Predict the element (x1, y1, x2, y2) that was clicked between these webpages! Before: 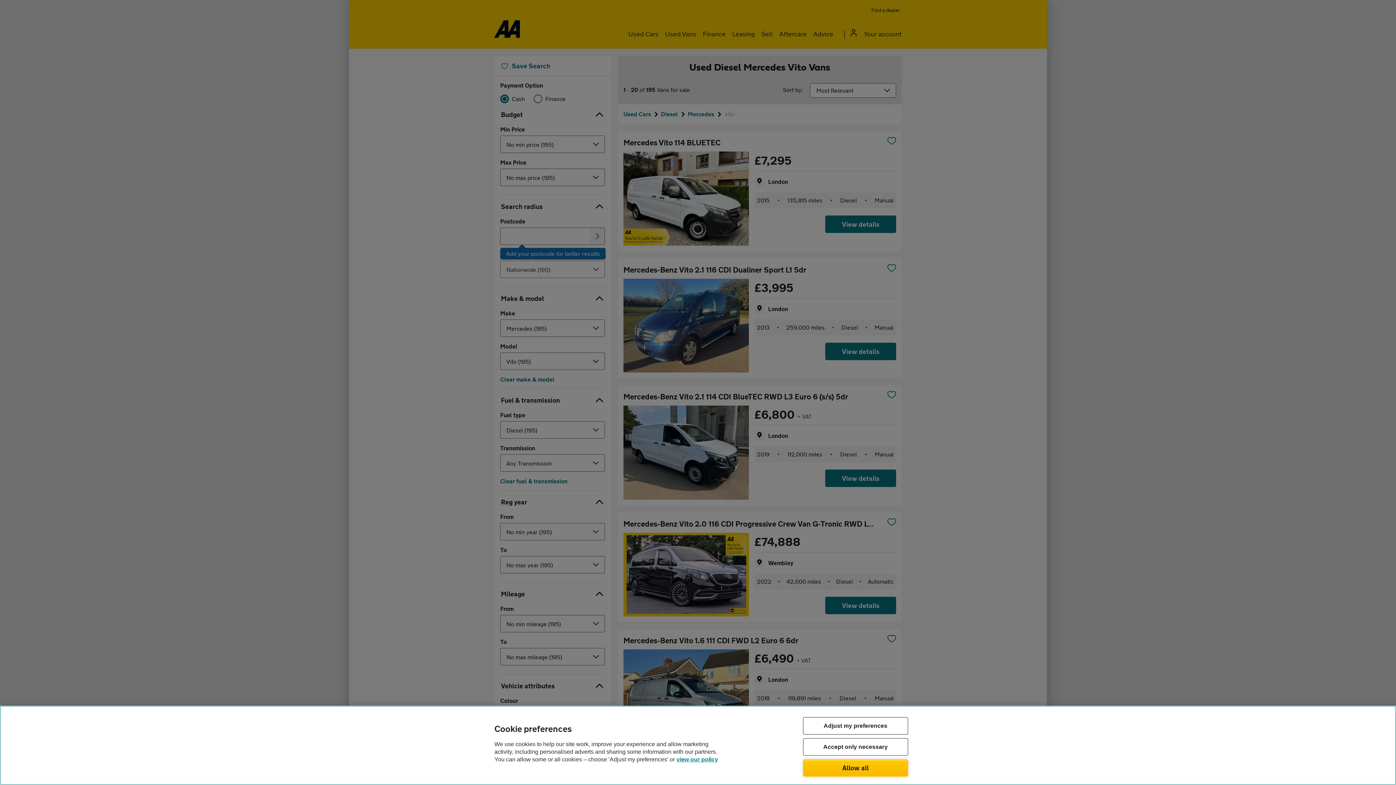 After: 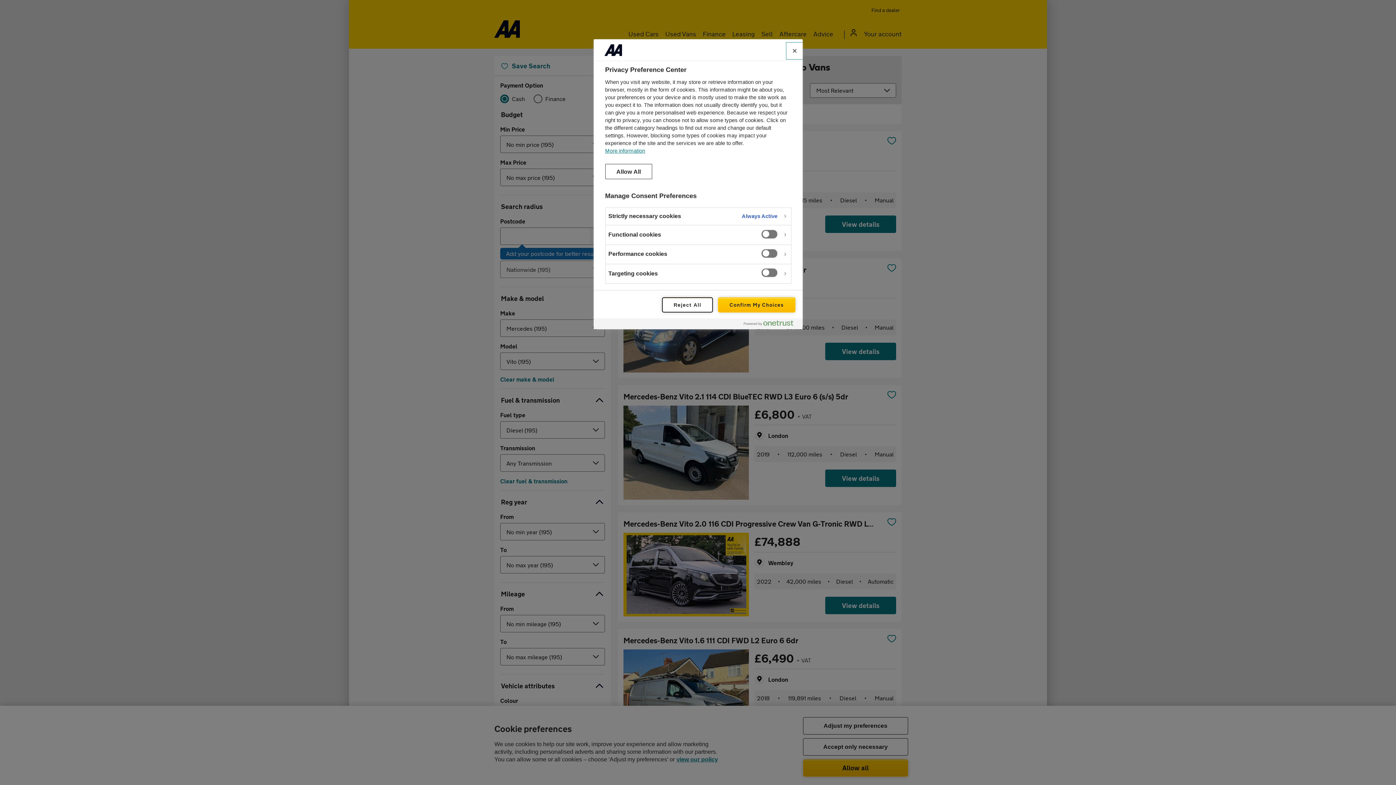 Action: bbox: (803, 717, 908, 734) label: Adjust my preferences